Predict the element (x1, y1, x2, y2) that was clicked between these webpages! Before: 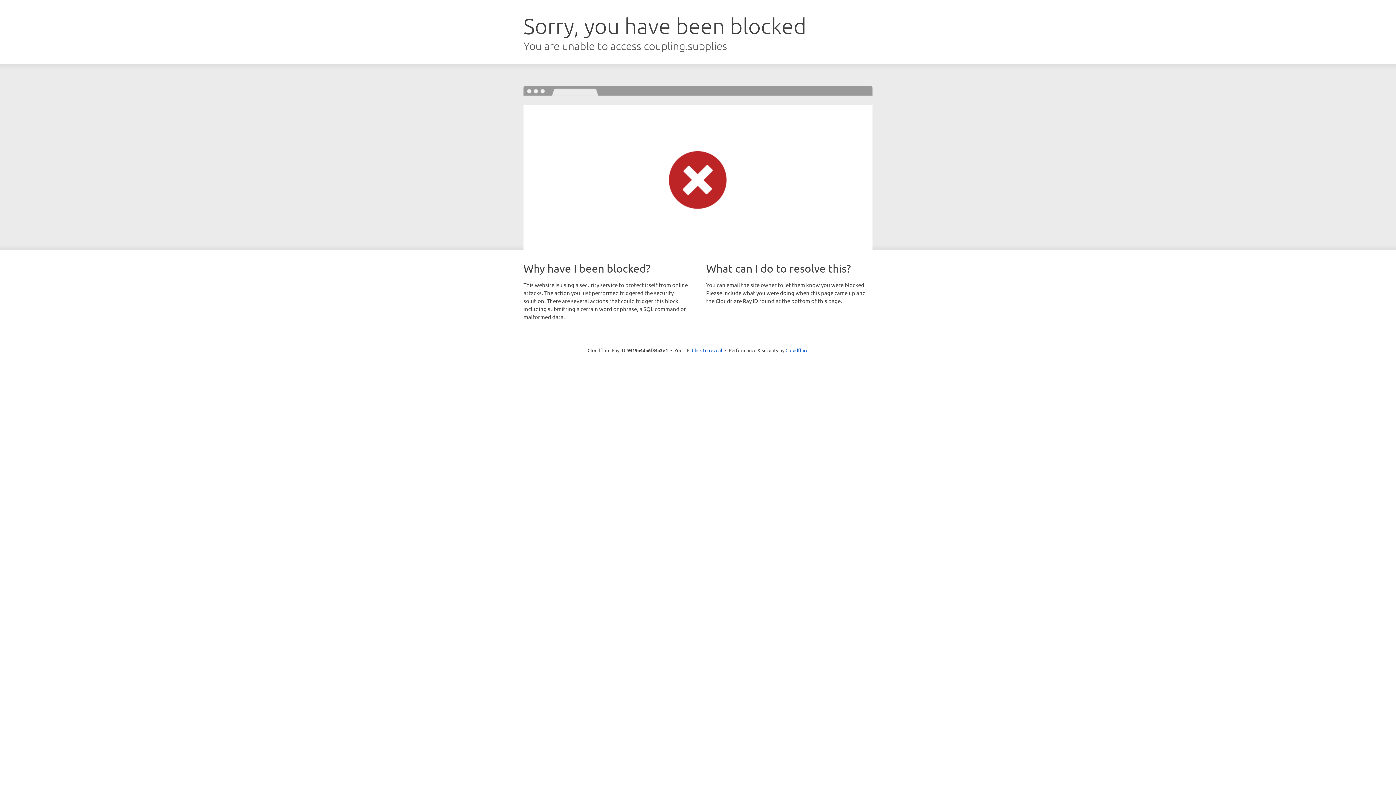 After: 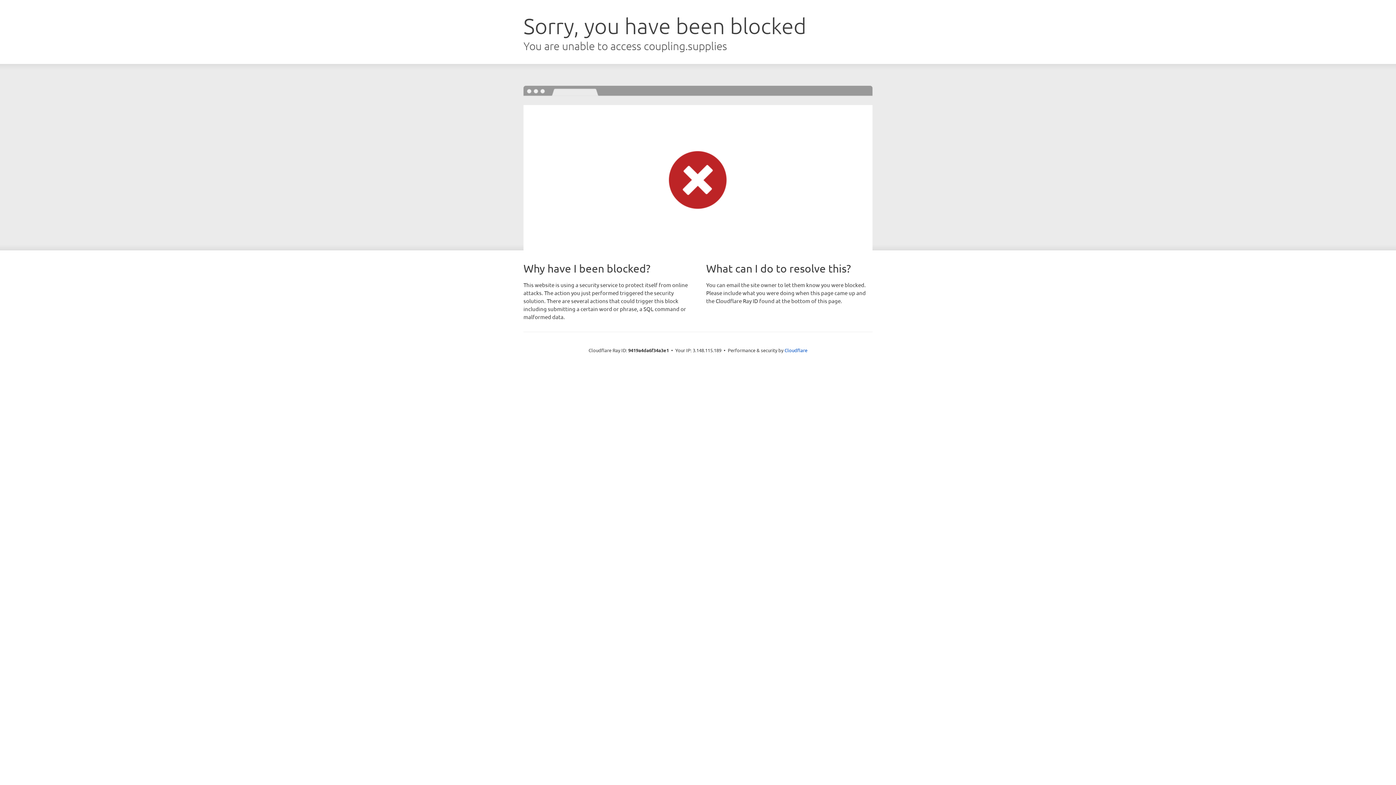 Action: label: Click to reveal bbox: (692, 346, 722, 353)